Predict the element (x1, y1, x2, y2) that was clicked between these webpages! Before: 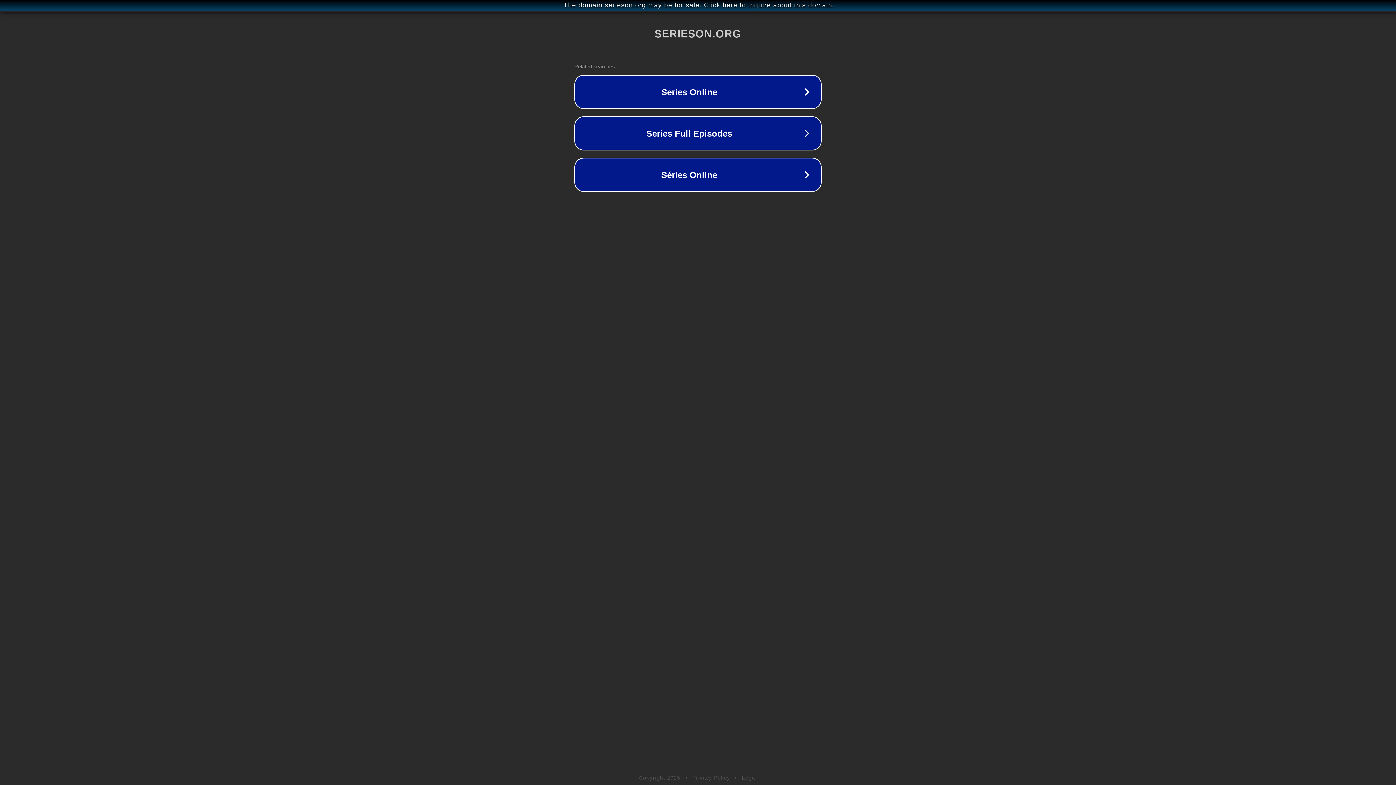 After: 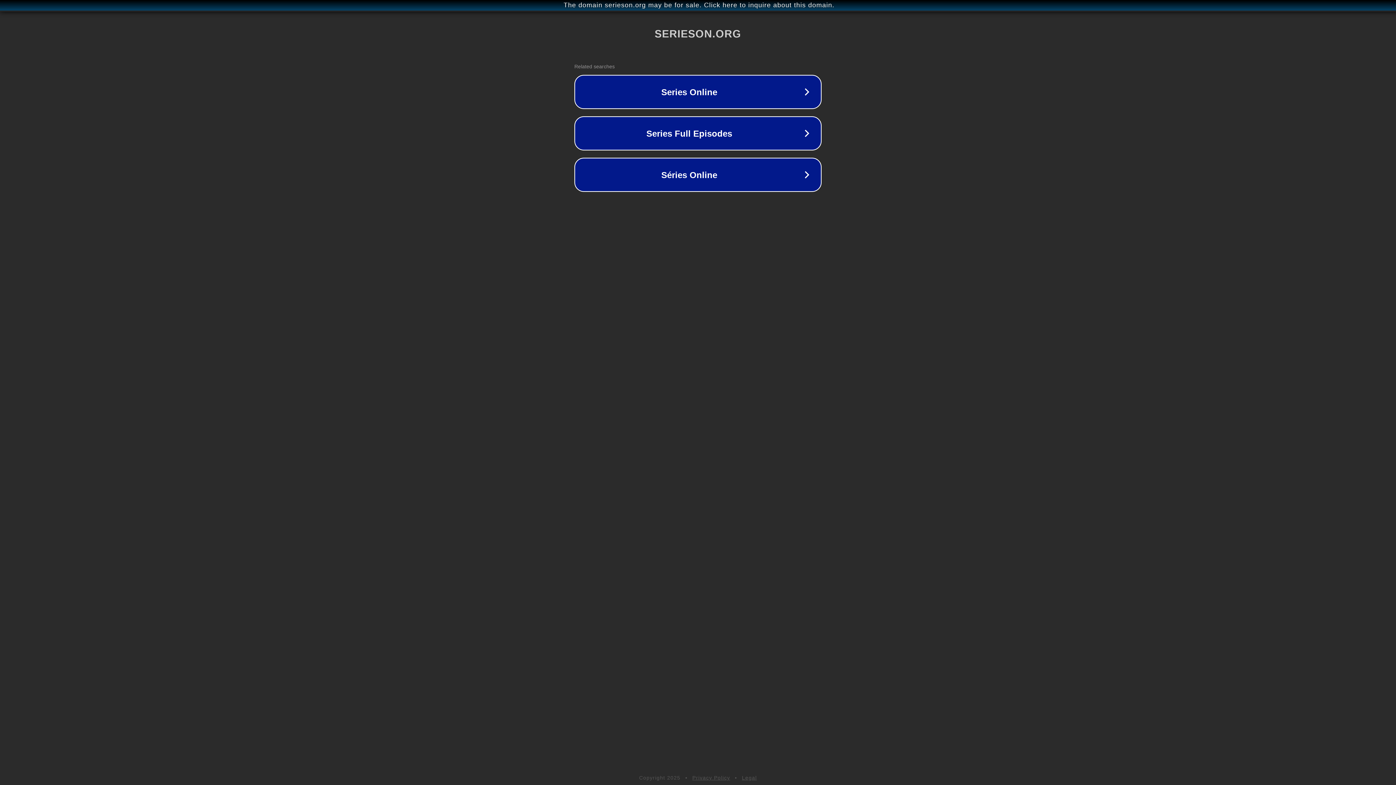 Action: bbox: (742, 775, 757, 781) label: Legal